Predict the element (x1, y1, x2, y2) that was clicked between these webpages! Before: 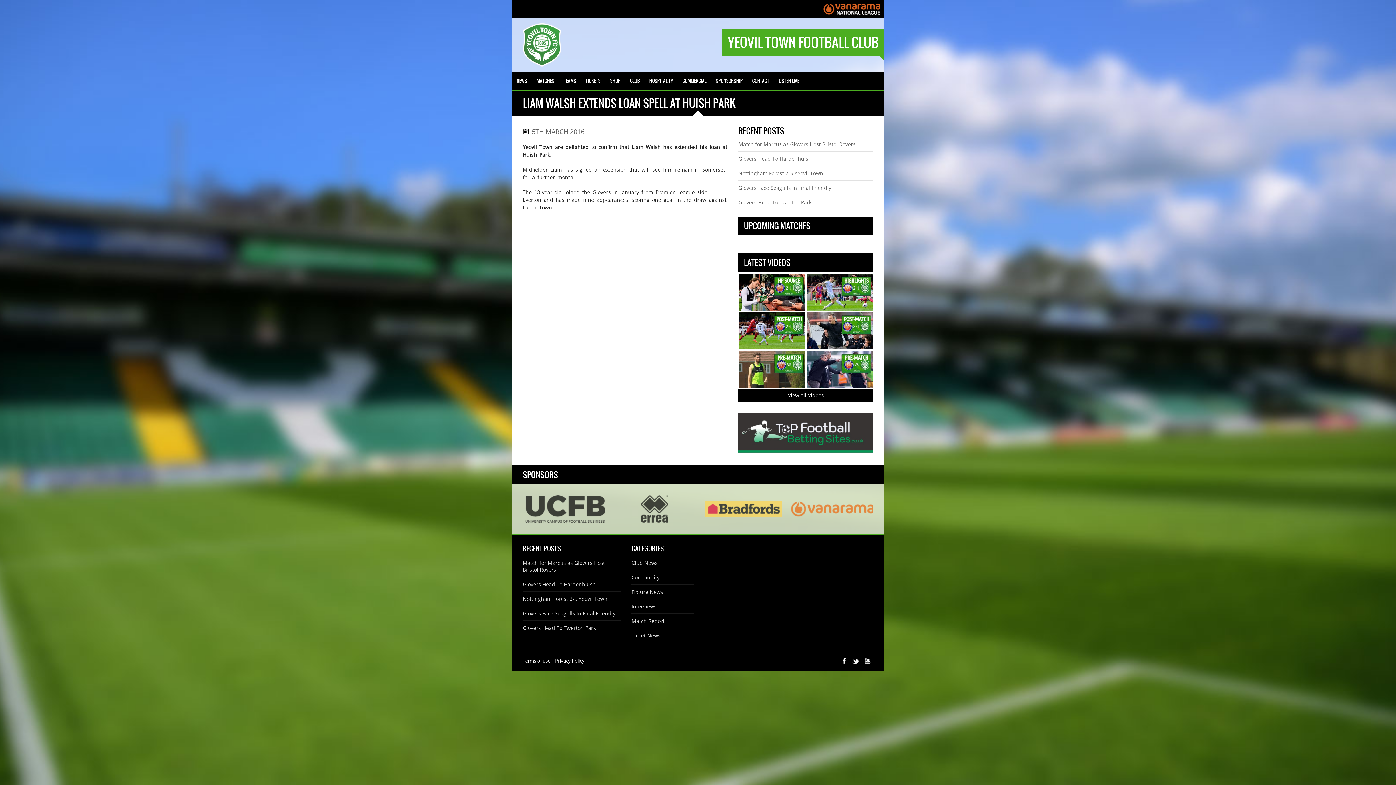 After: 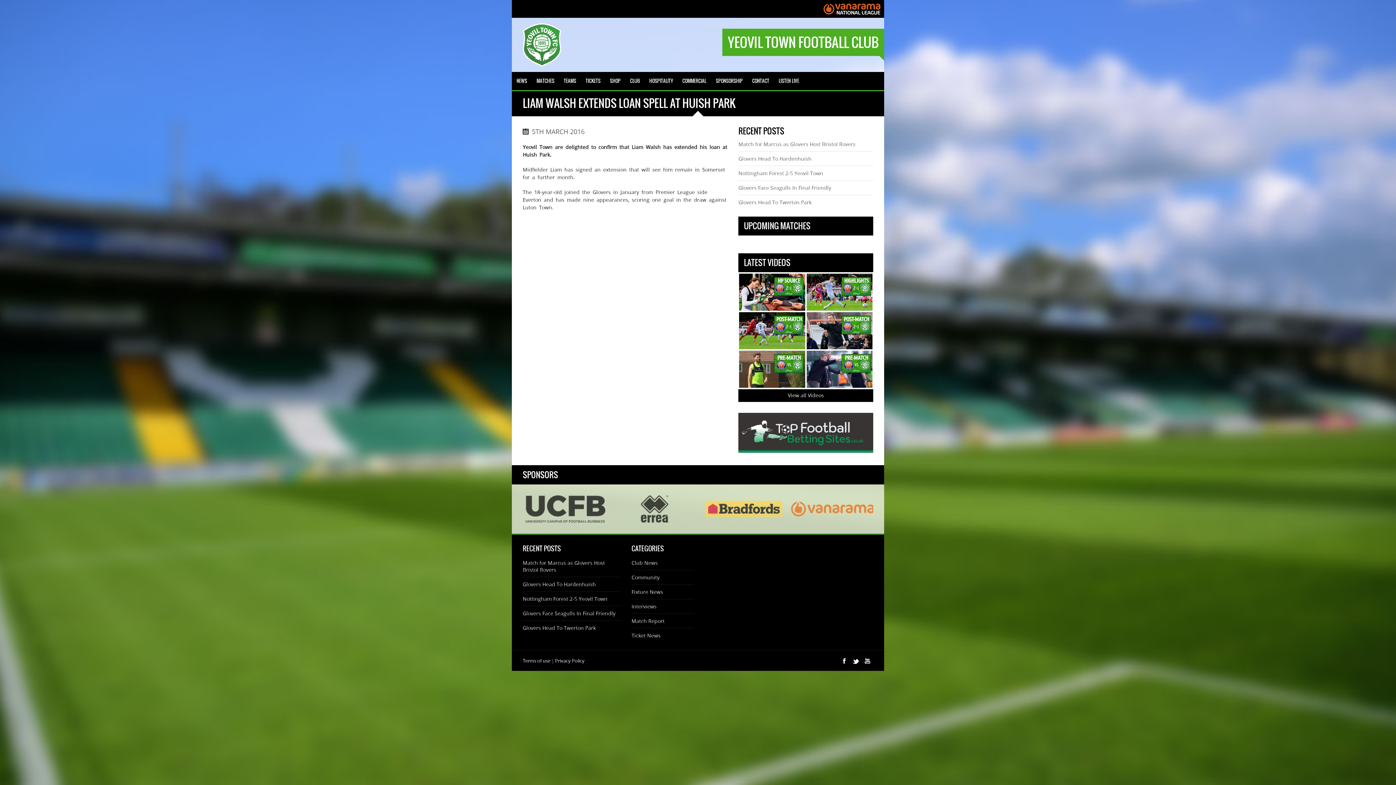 Action: bbox: (823, 9, 880, 16)